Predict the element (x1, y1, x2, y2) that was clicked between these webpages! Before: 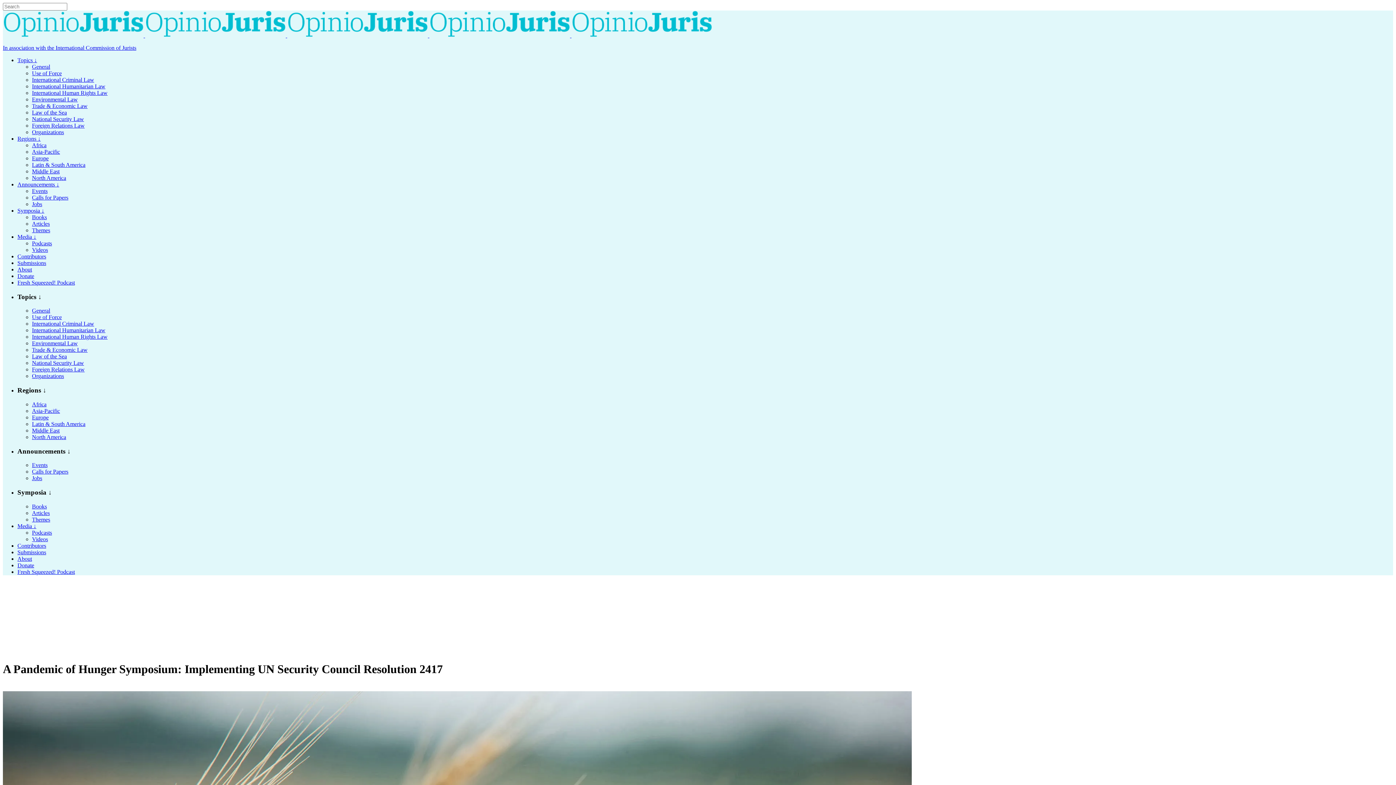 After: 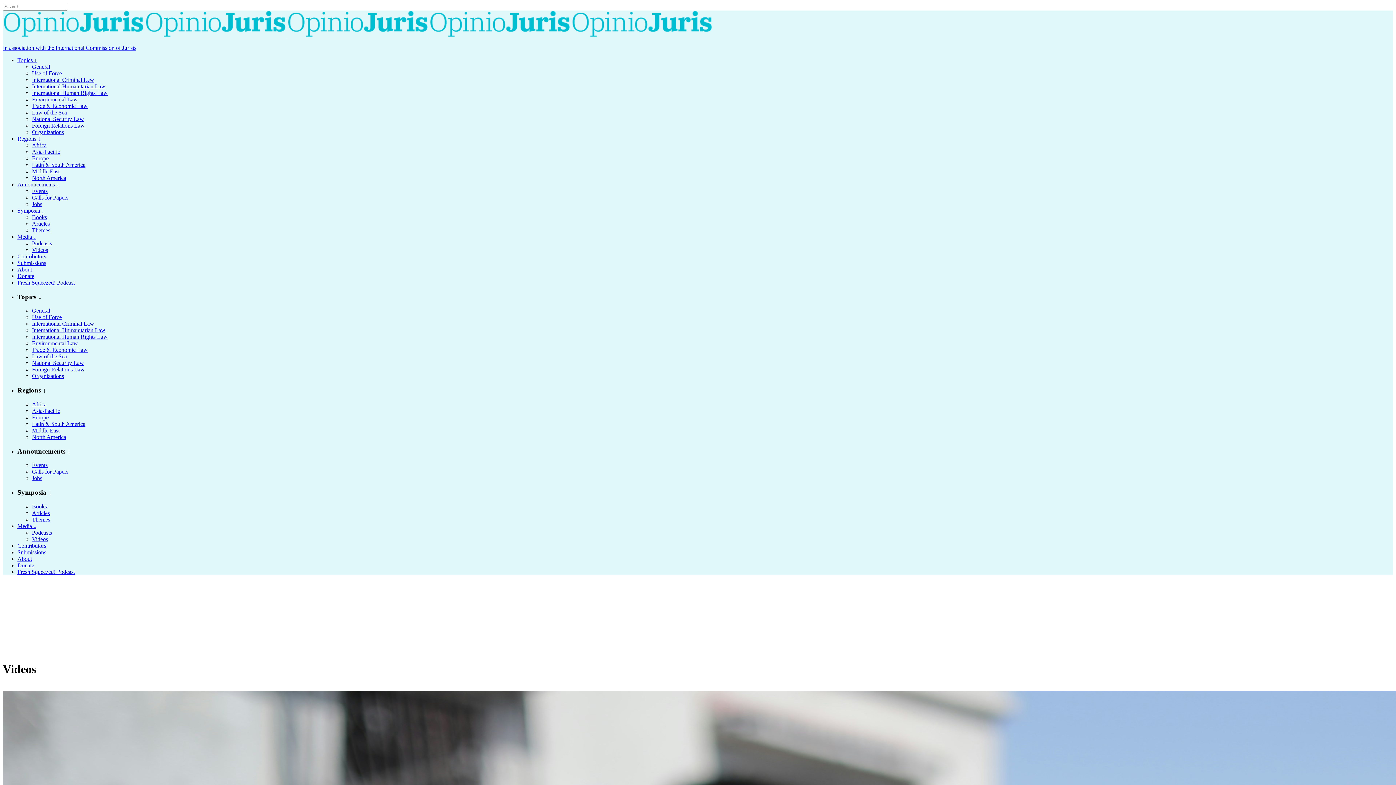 Action: label: Videos bbox: (32, 246, 48, 253)